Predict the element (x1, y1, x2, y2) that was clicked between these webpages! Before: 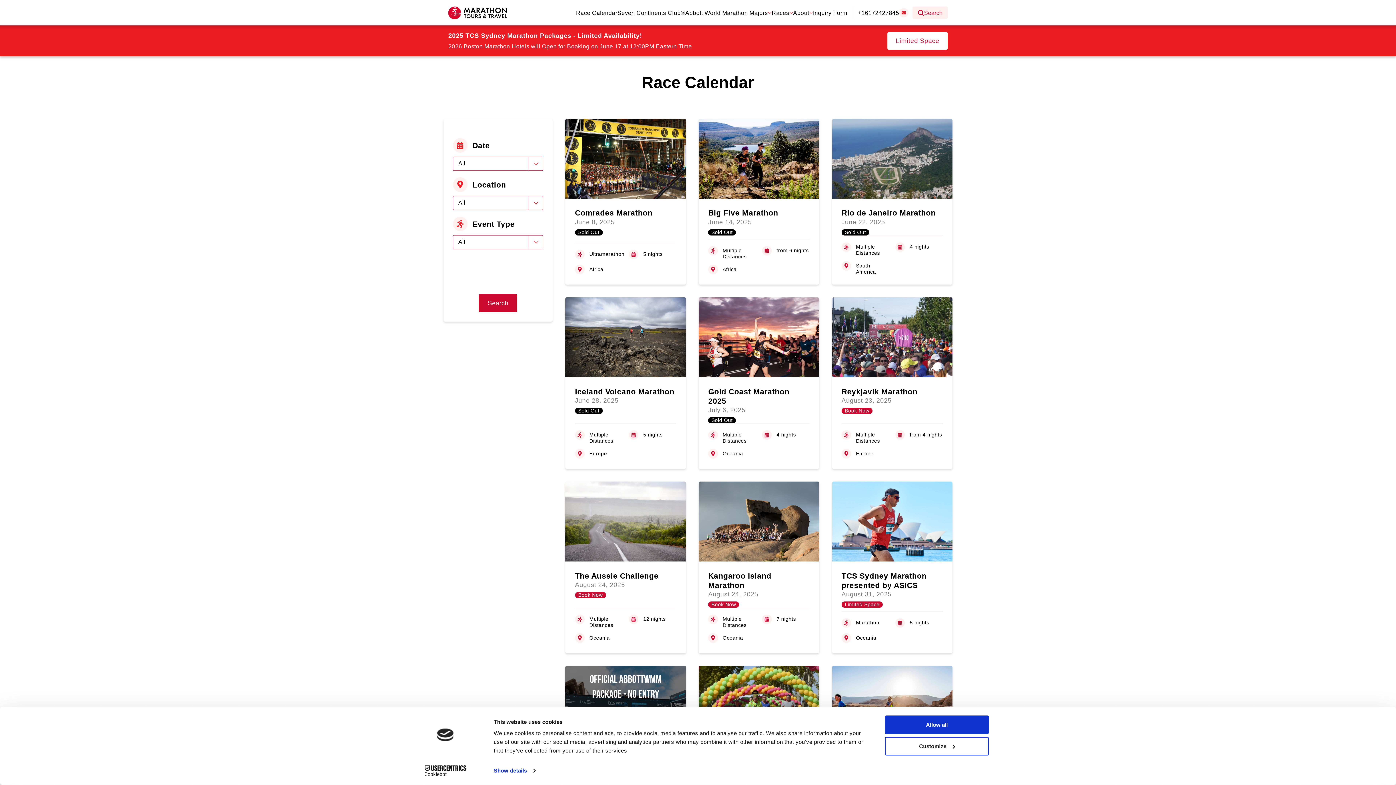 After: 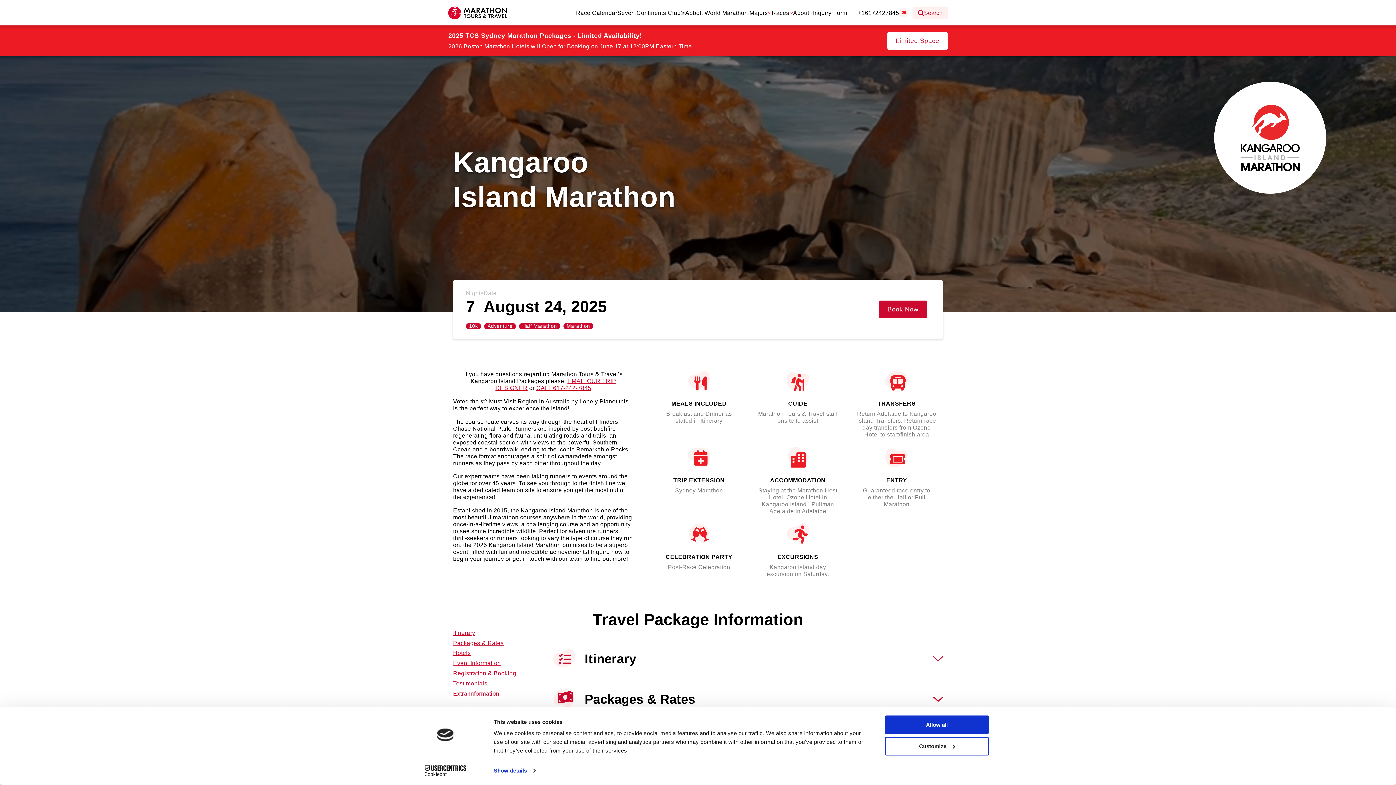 Action: bbox: (698, 481, 819, 653) label: Kangaroo Island Marathon
August 24, 2025
Book Now

Multiple Distances

7 nights

Oceania